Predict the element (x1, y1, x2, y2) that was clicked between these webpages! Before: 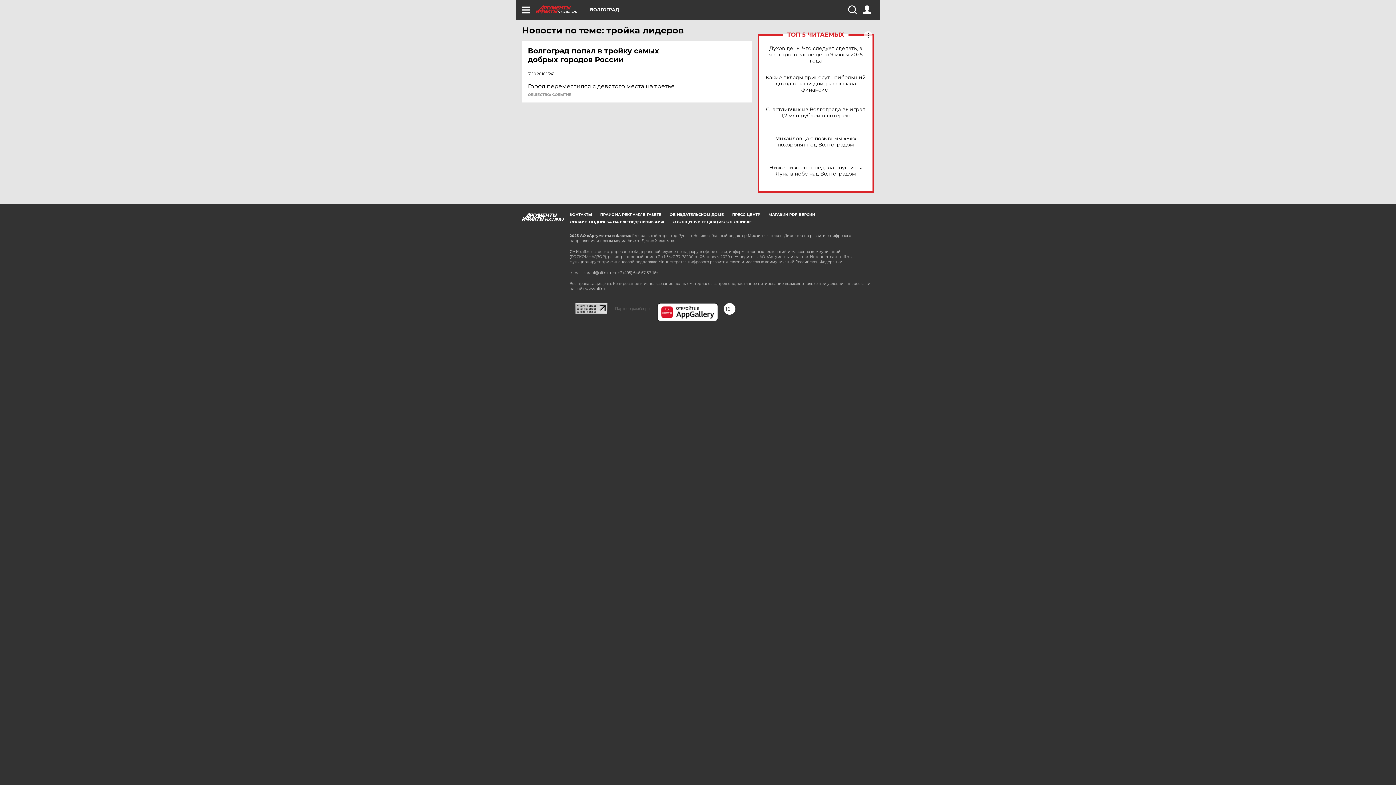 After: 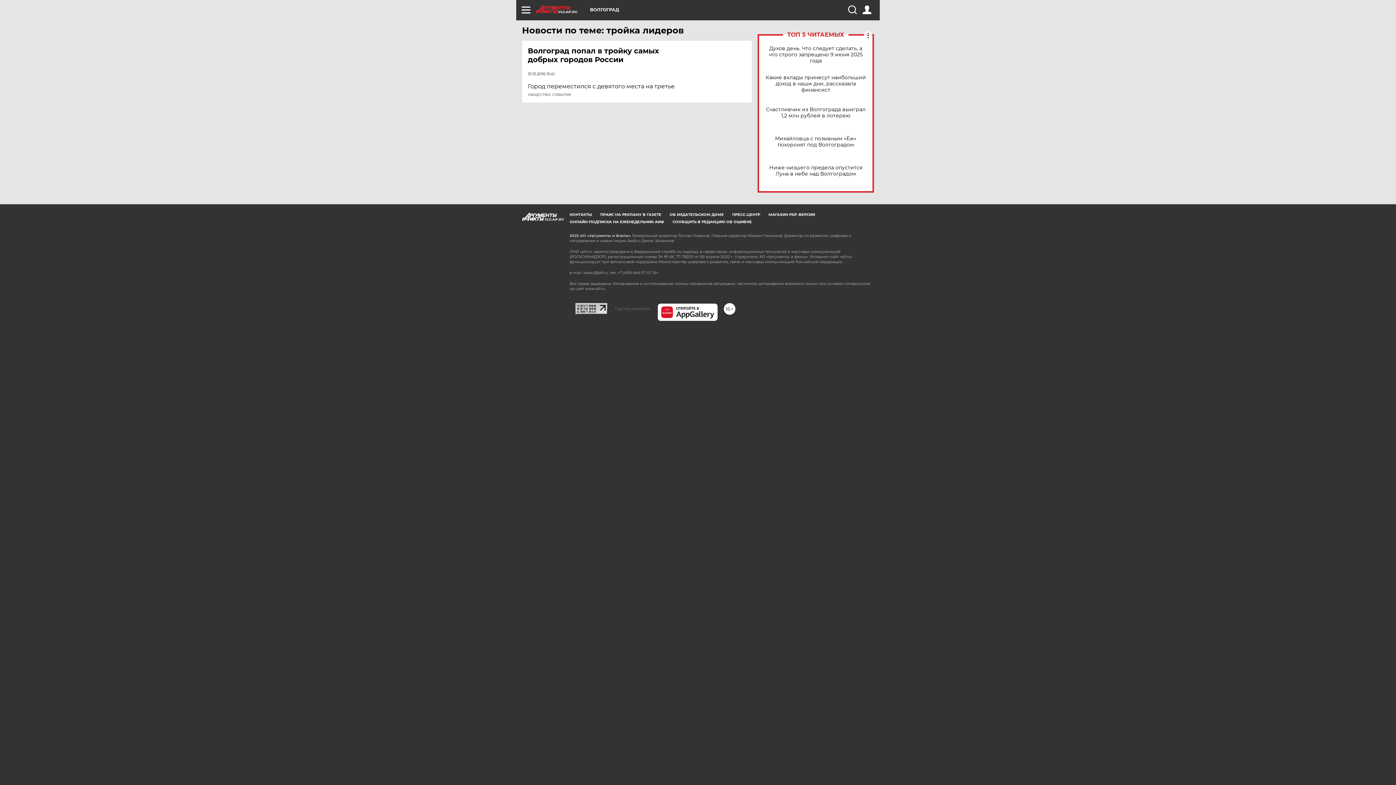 Action: bbox: (657, 303, 718, 321)